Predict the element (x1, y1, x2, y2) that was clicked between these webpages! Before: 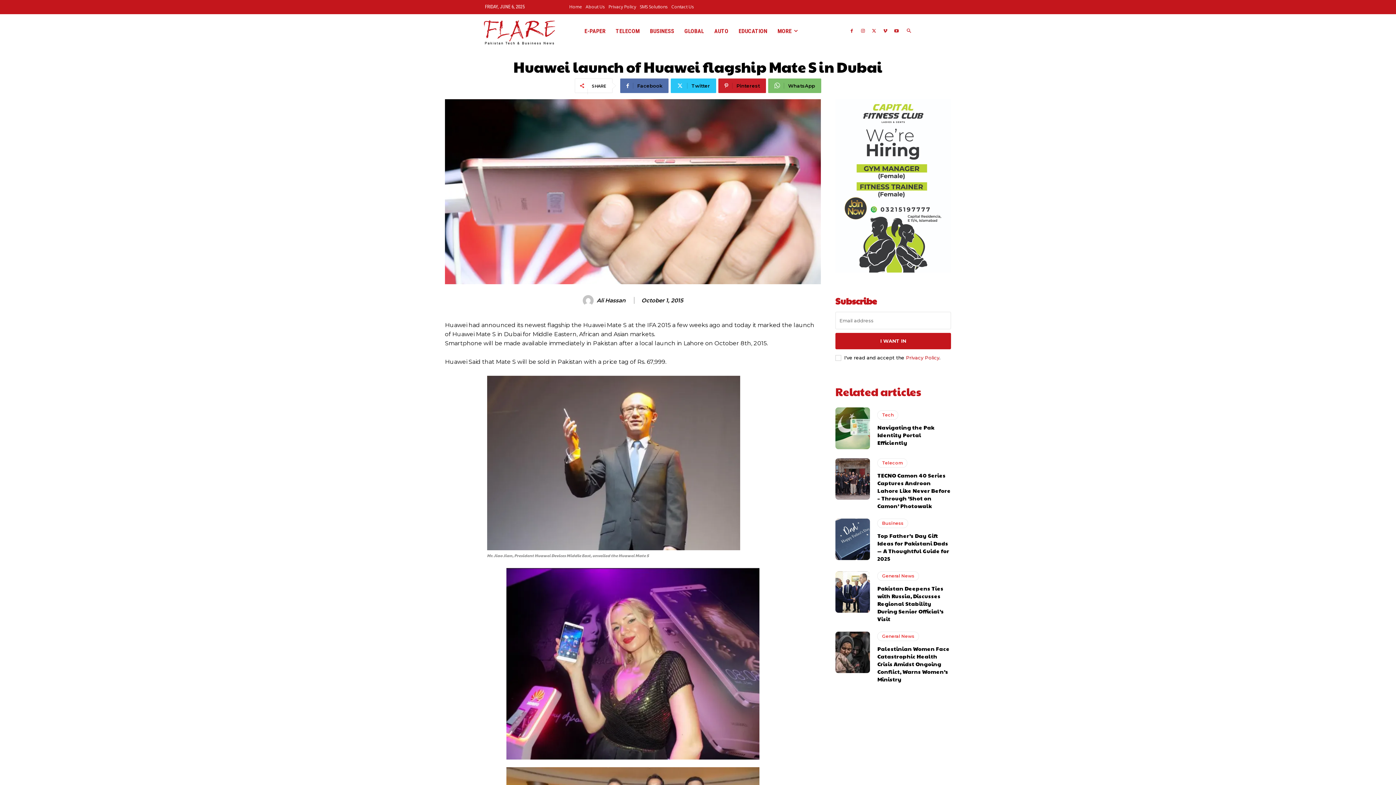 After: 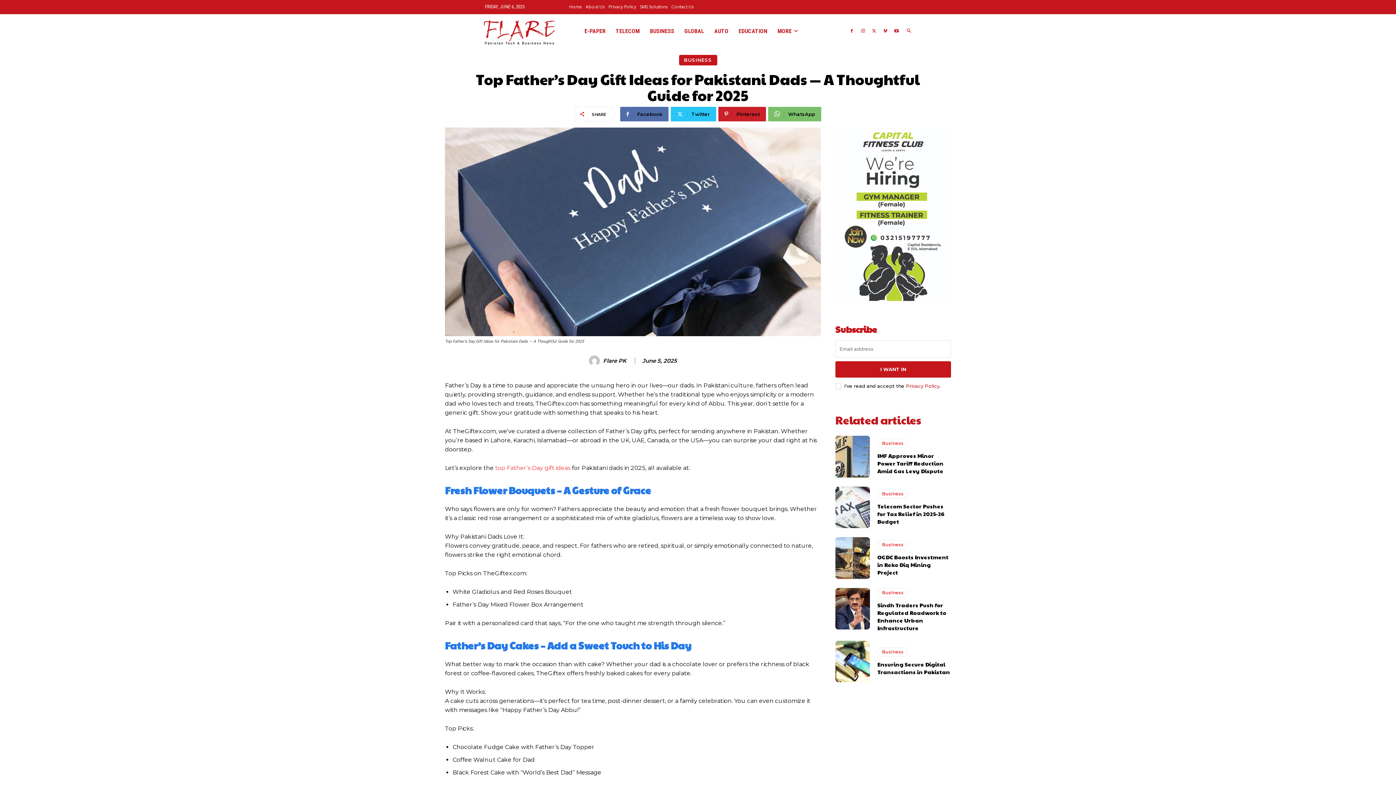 Action: bbox: (877, 531, 949, 562) label: Top Father’s Day Gift Ideas for Pakistani Dads — A Thoughtful Guide for 2025